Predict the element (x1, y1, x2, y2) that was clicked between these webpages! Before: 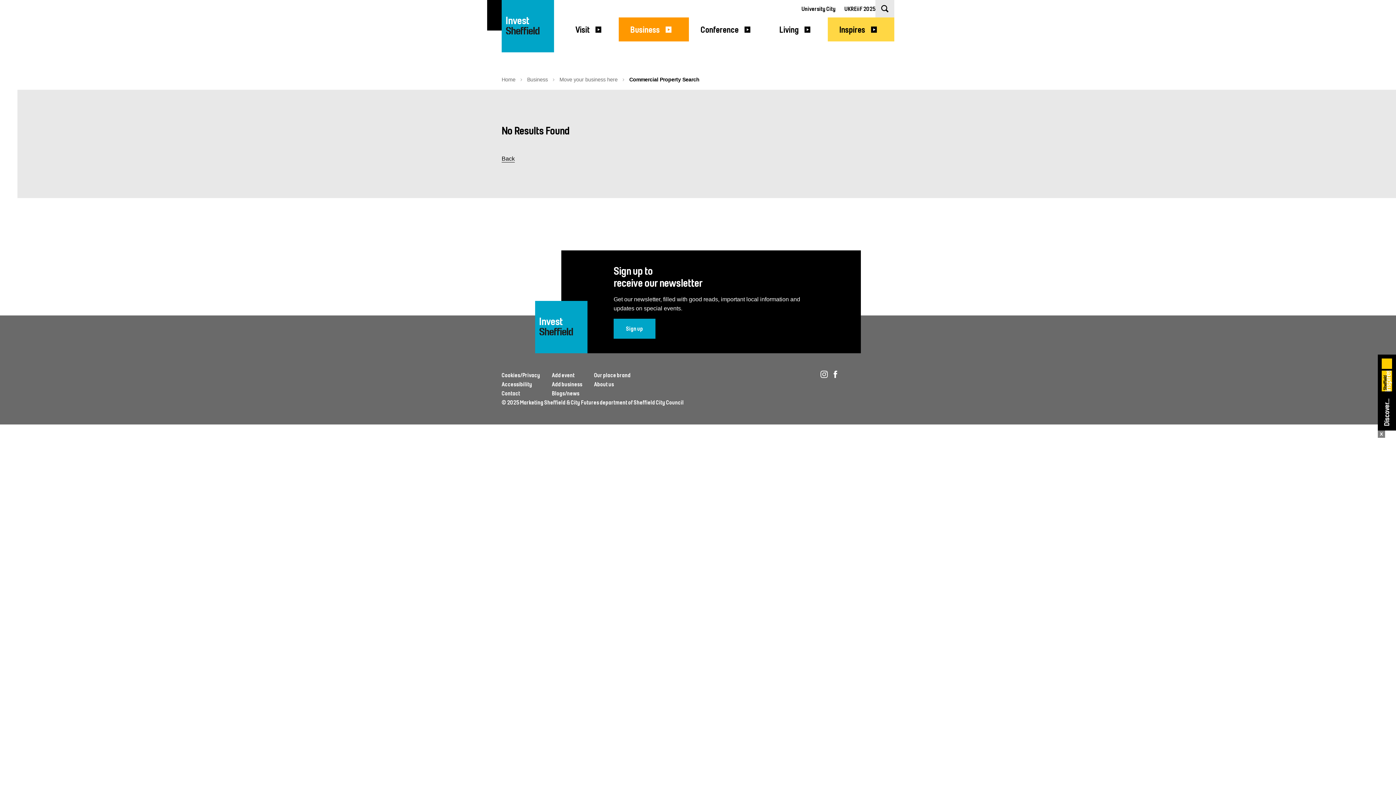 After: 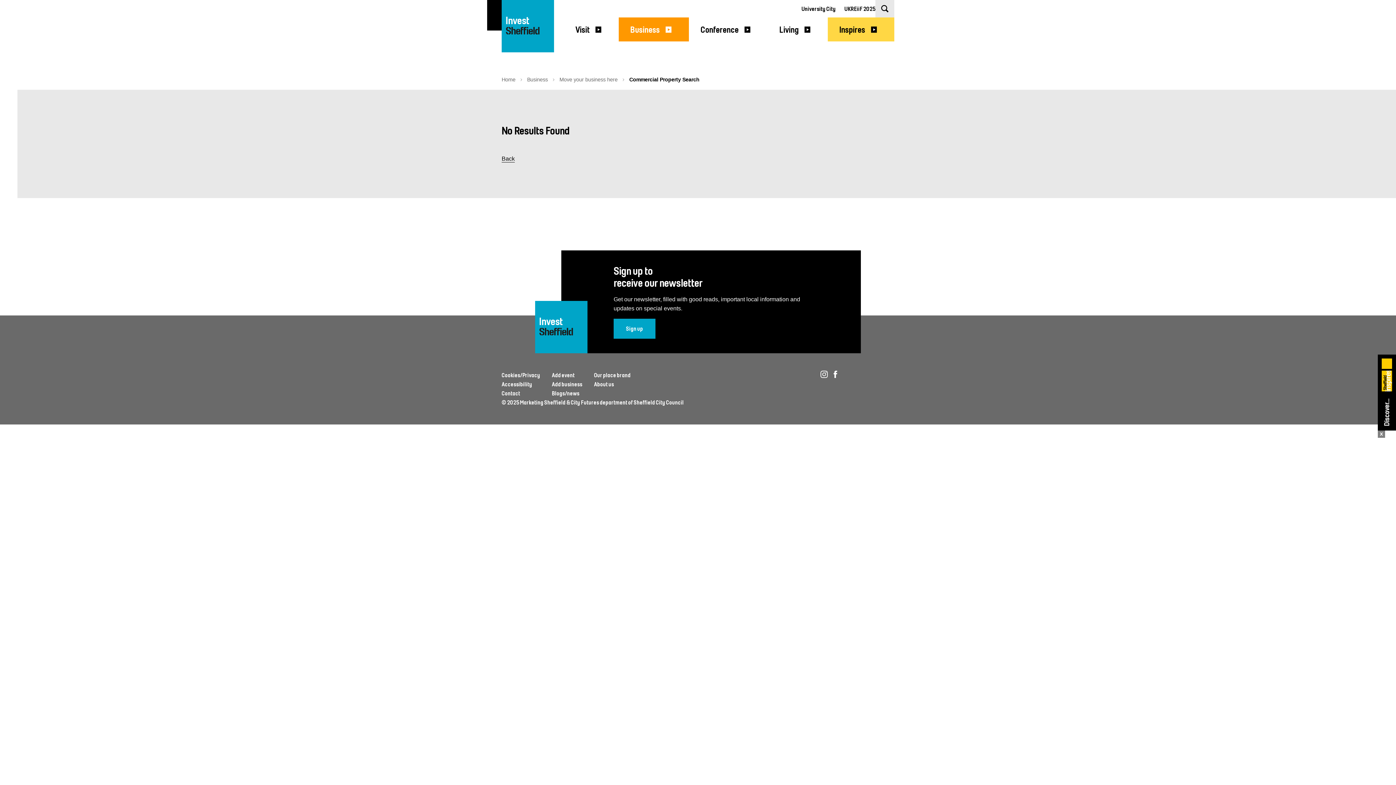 Action: label: Facebook bbox: (833, 372, 837, 379)